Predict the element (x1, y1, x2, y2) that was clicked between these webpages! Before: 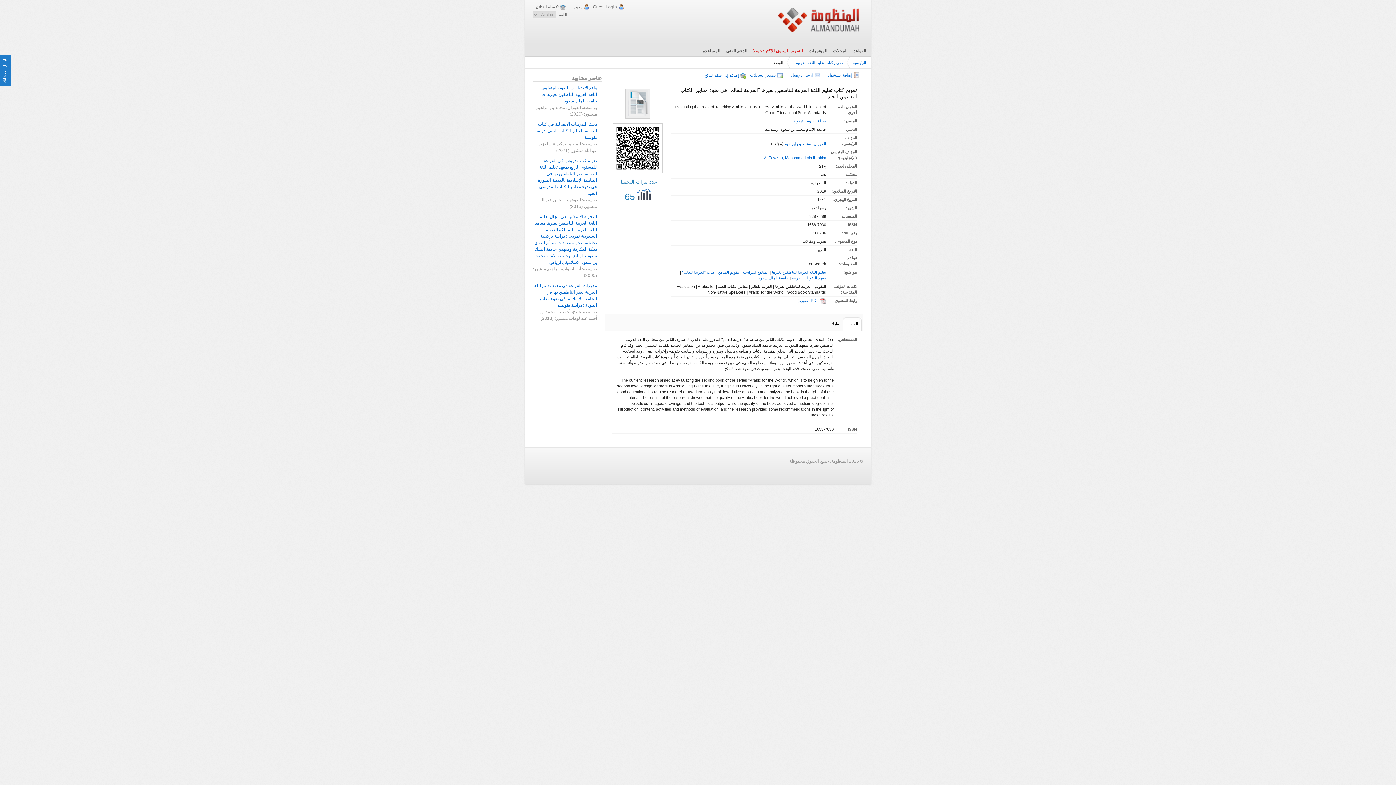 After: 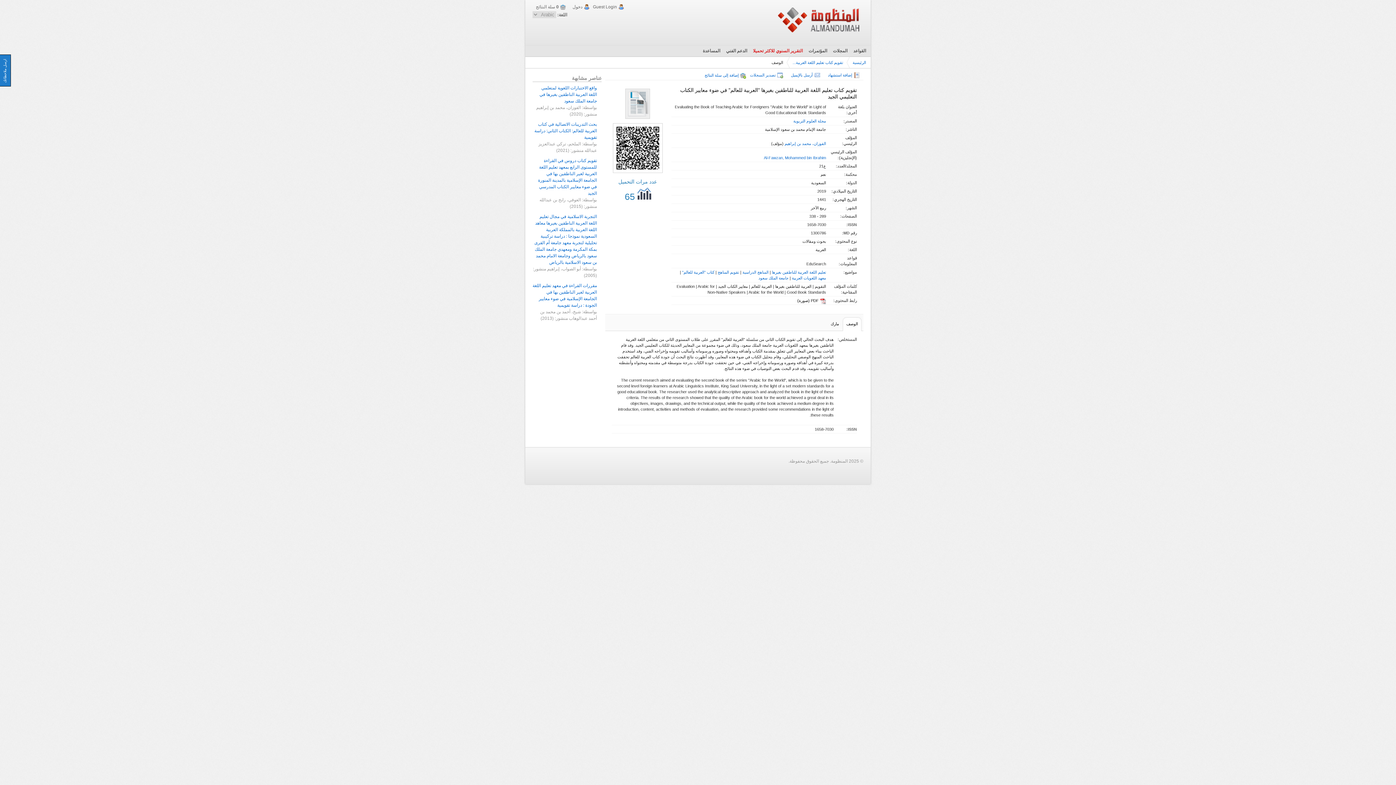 Action: bbox: (797, 298, 826, 304) label: PDF (صورة)